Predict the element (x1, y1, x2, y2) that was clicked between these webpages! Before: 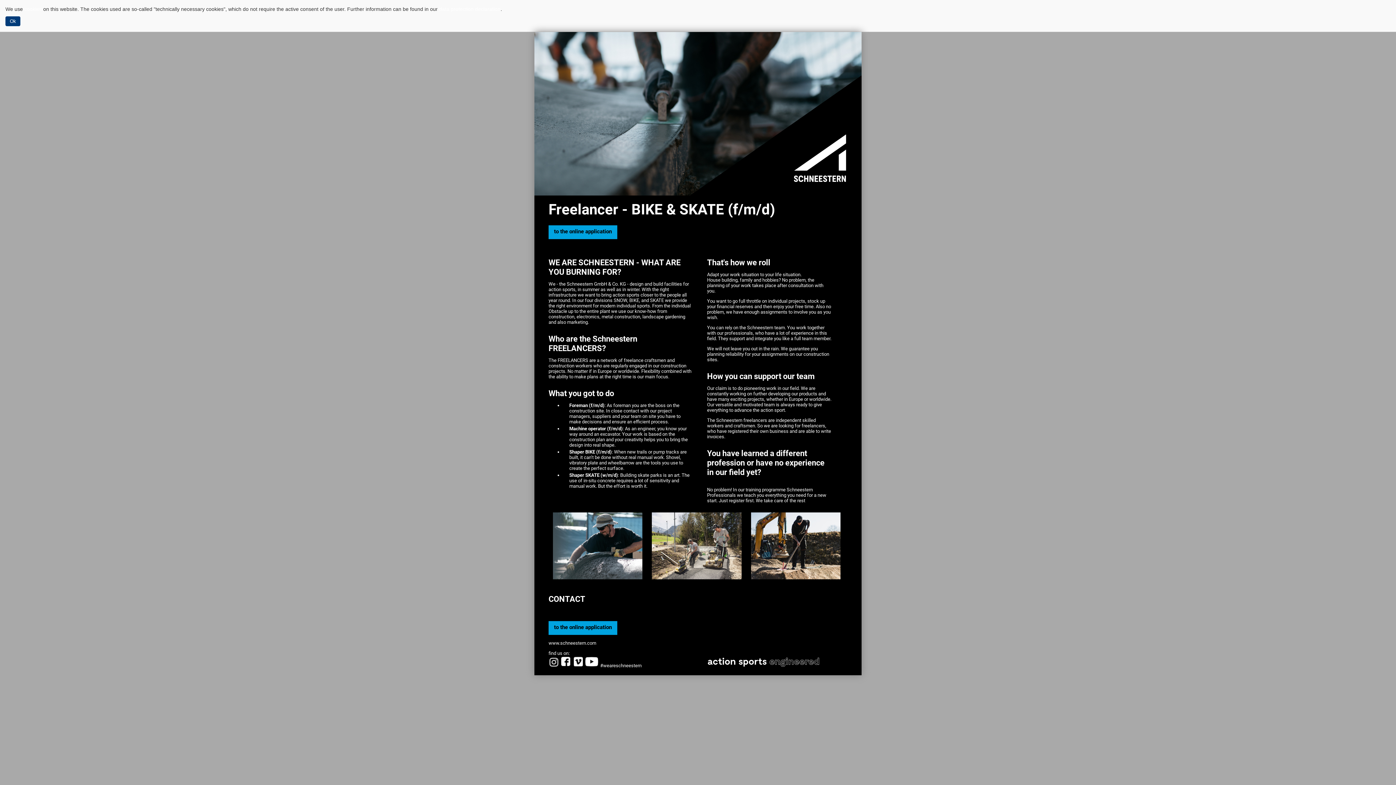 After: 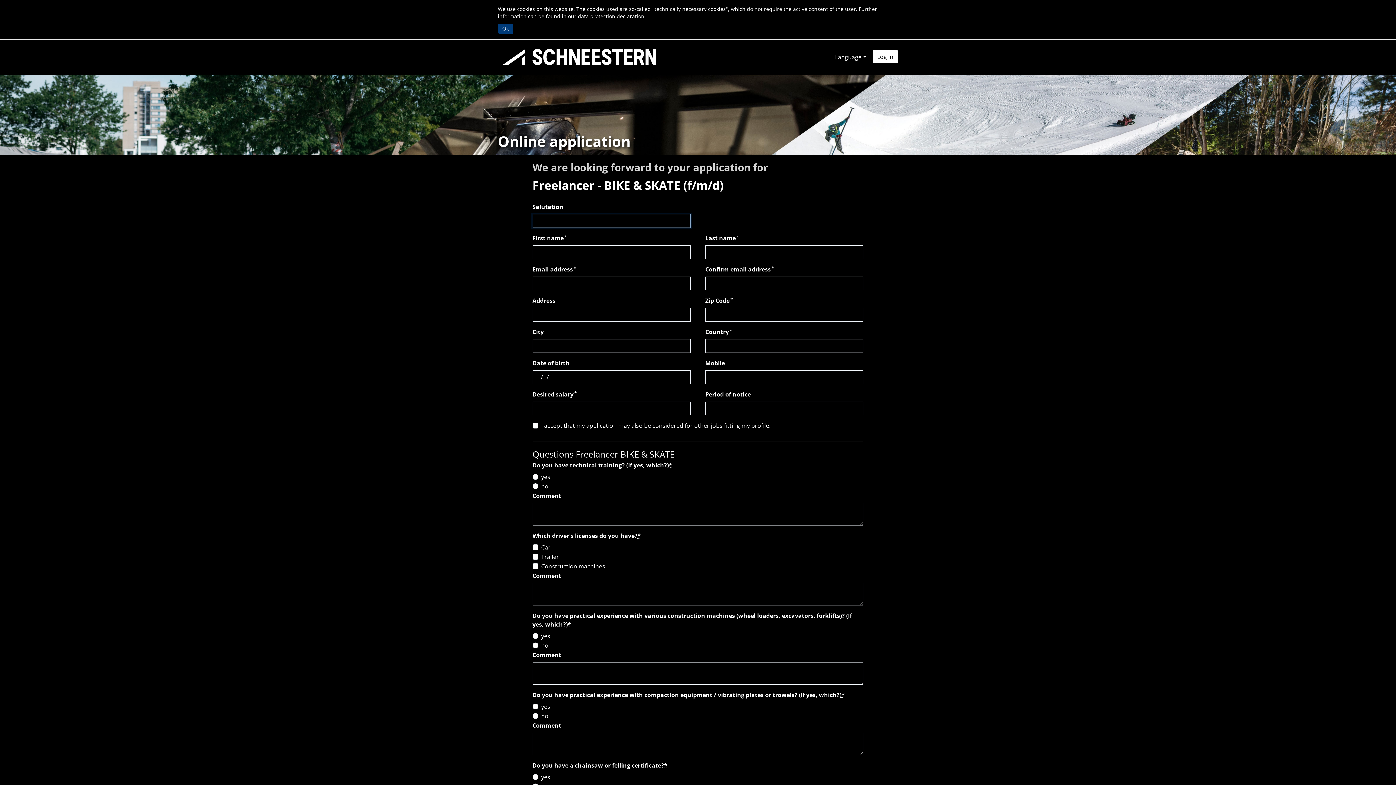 Action: label: to the online application bbox: (548, 621, 617, 635)